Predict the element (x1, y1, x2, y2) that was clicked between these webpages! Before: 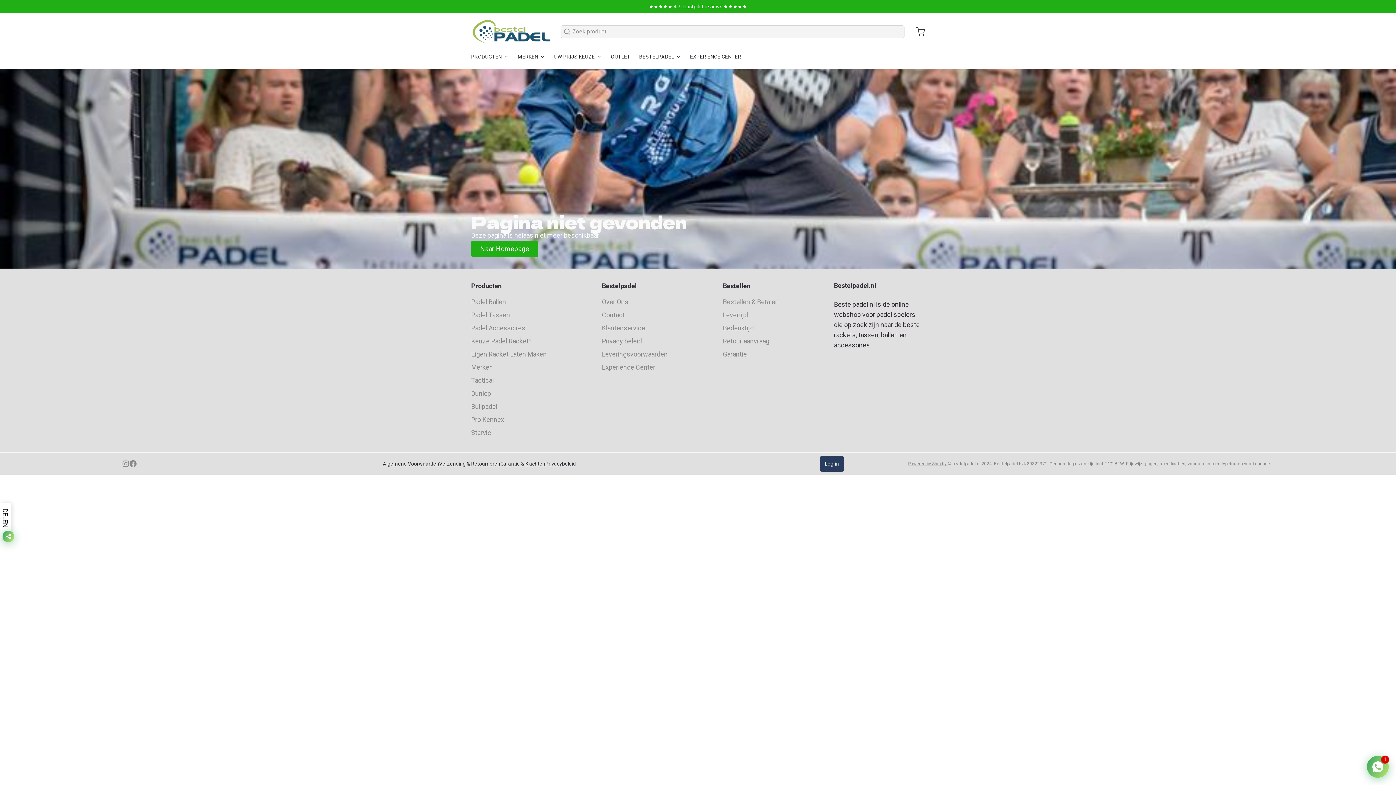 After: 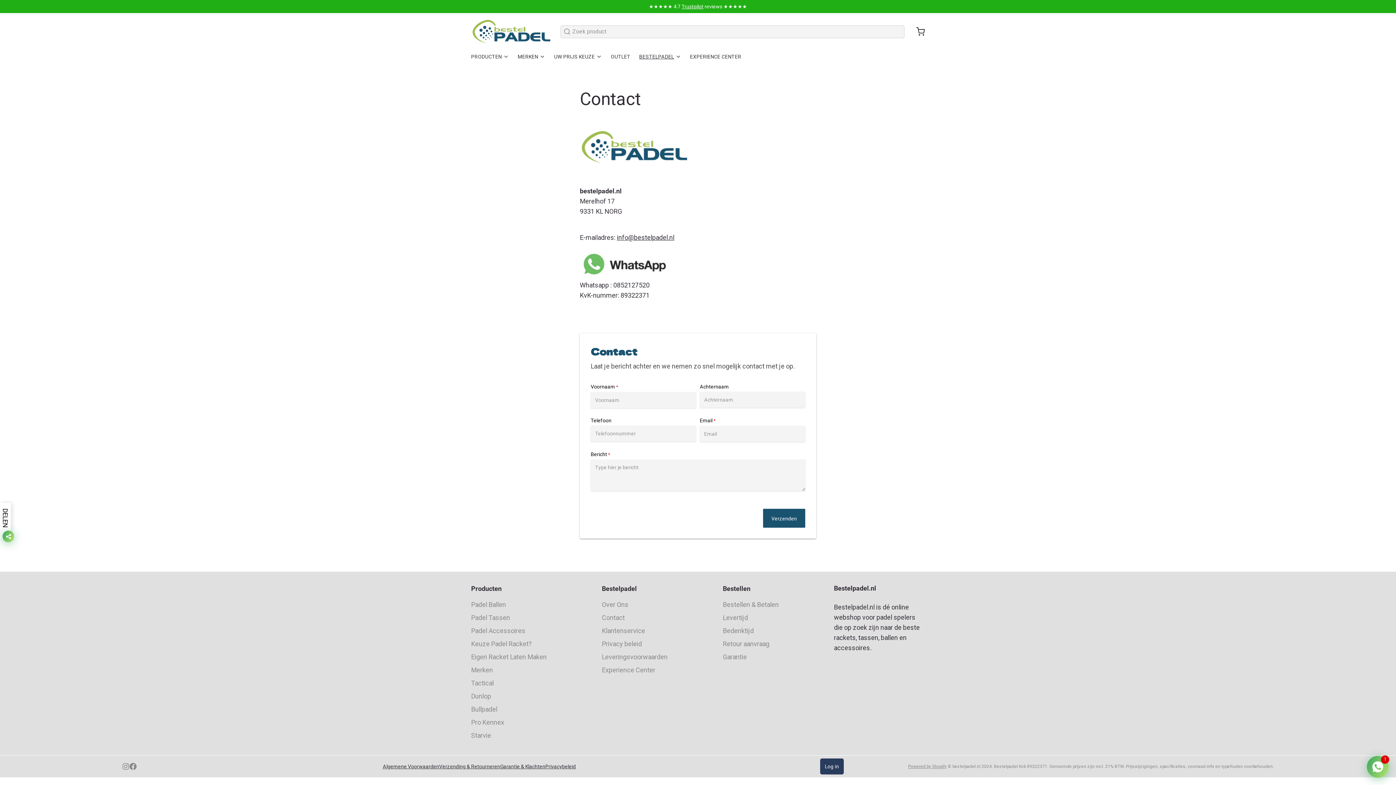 Action: label: Contact bbox: (602, 310, 667, 320)